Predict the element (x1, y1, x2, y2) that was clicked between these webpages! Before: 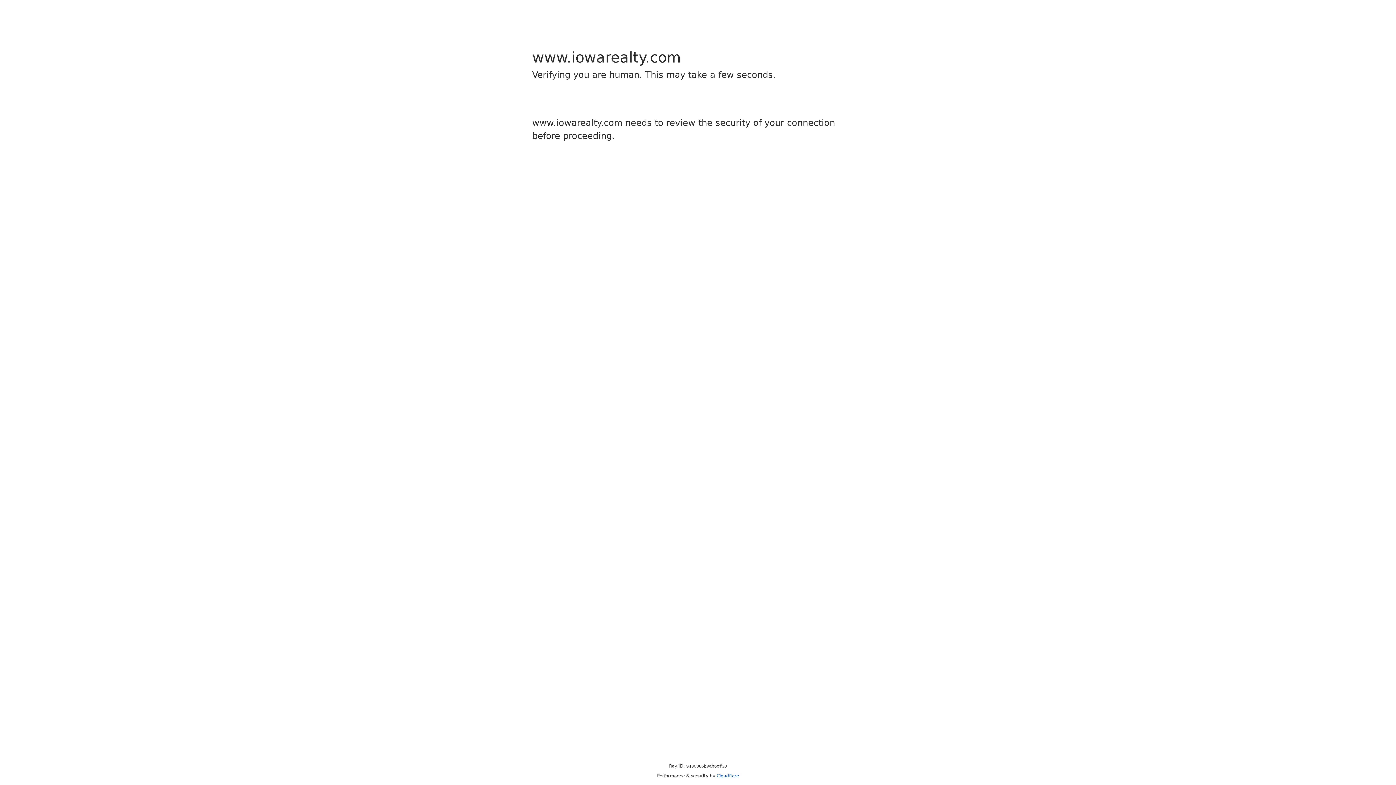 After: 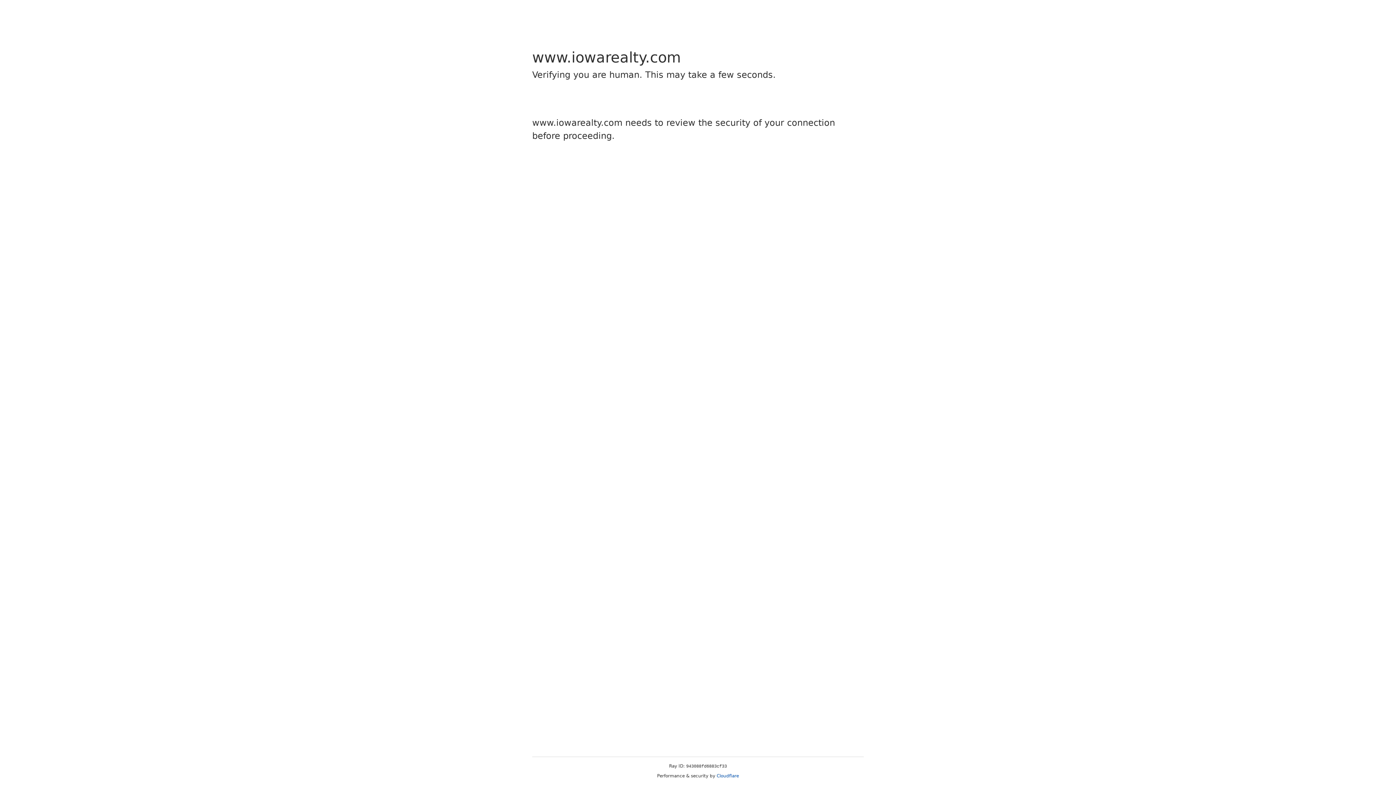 Action: bbox: (716, 773, 739, 778) label: Cloudflare